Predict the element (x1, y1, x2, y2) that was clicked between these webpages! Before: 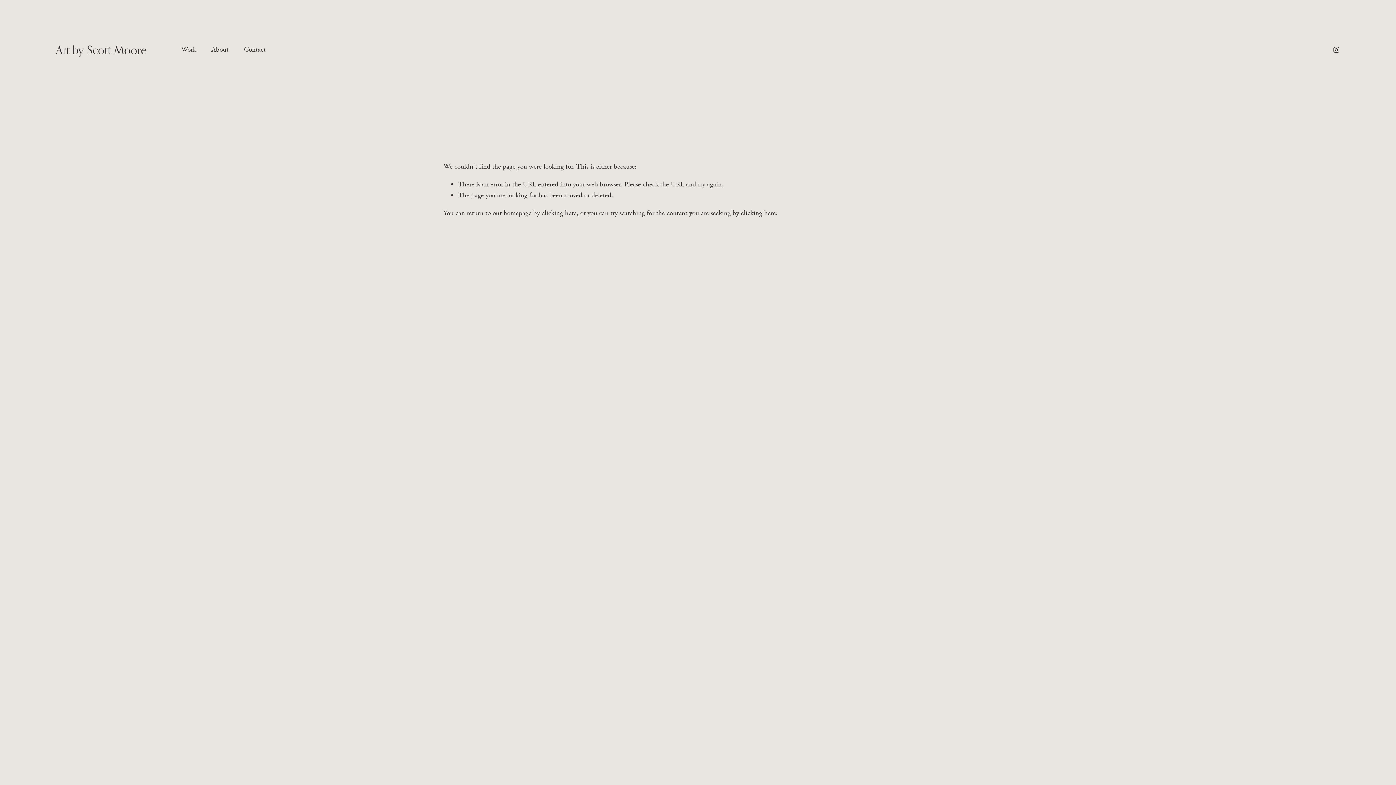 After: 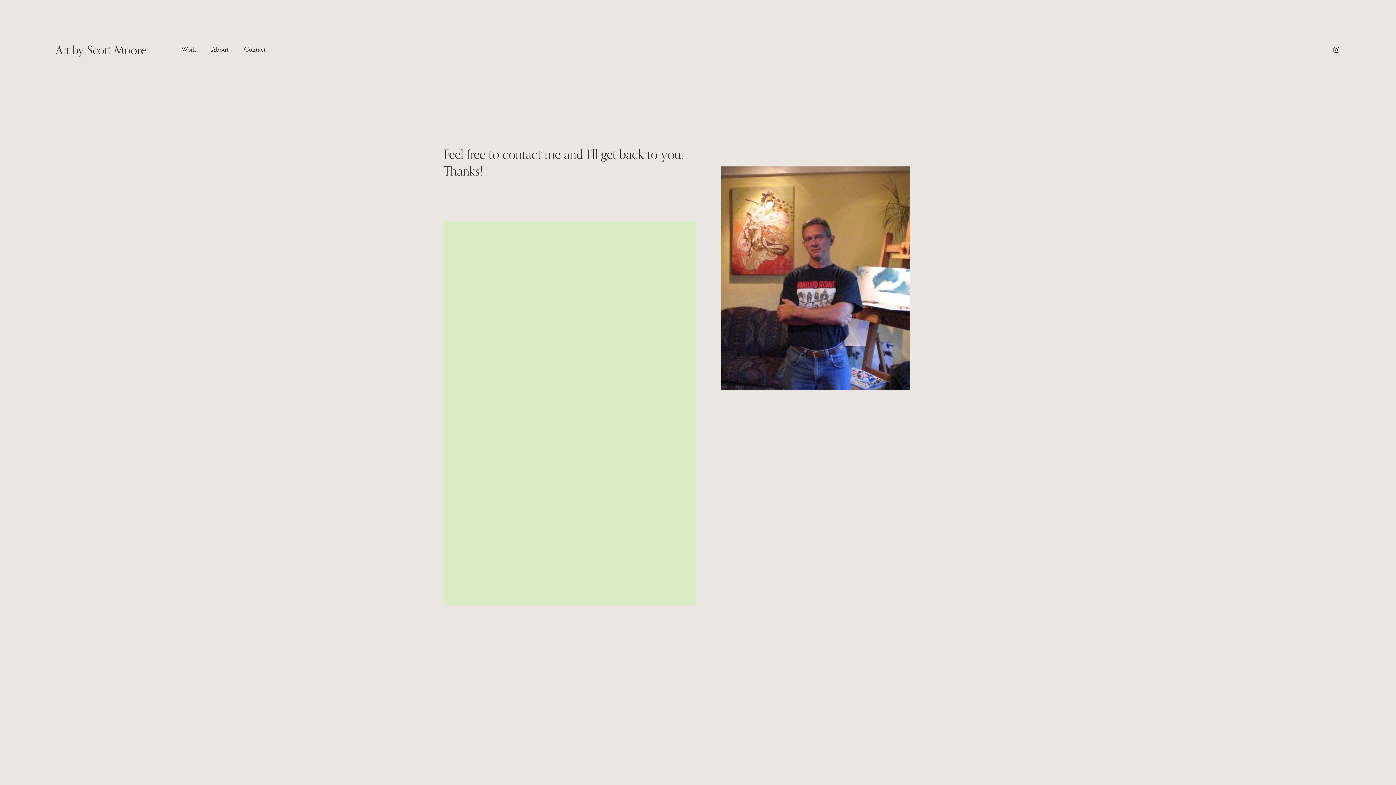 Action: label: Contact bbox: (244, 43, 265, 56)